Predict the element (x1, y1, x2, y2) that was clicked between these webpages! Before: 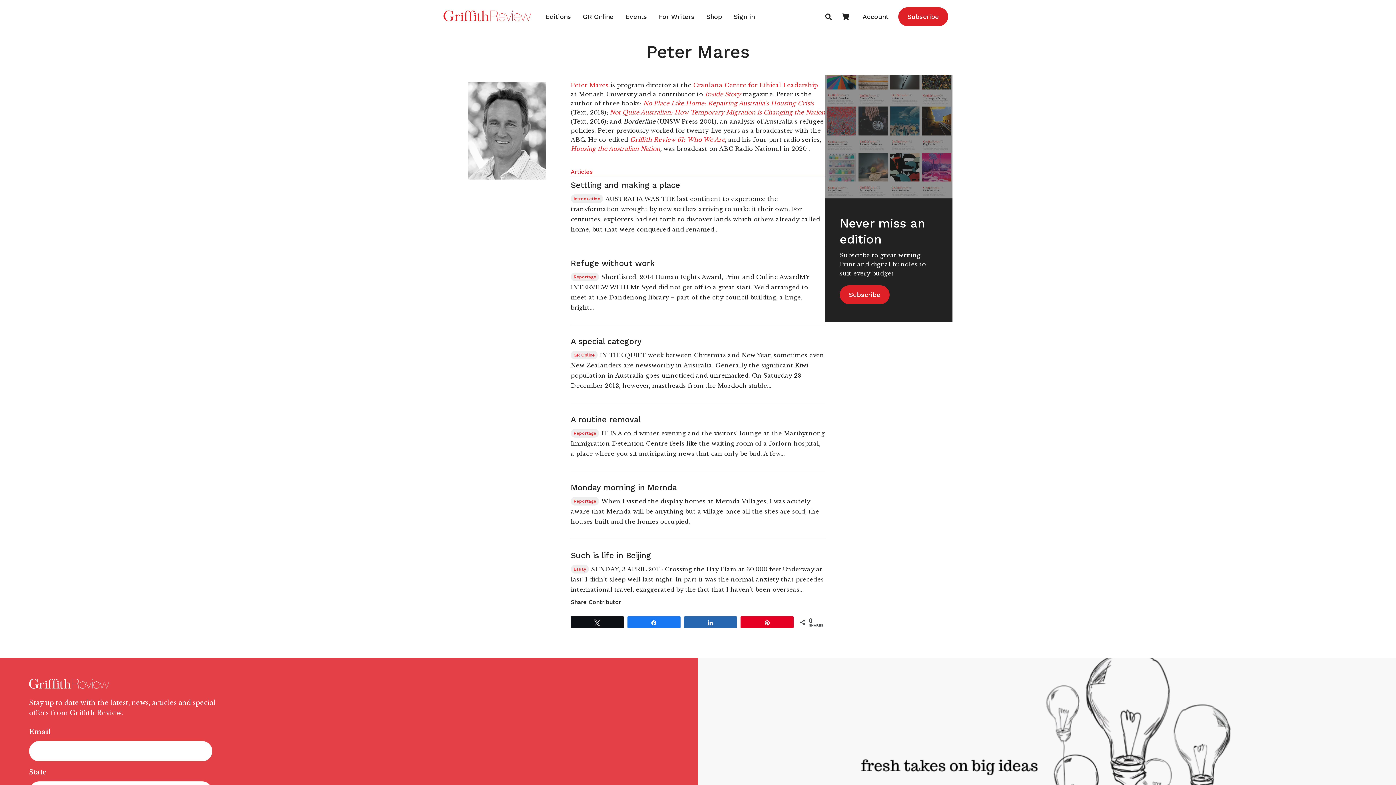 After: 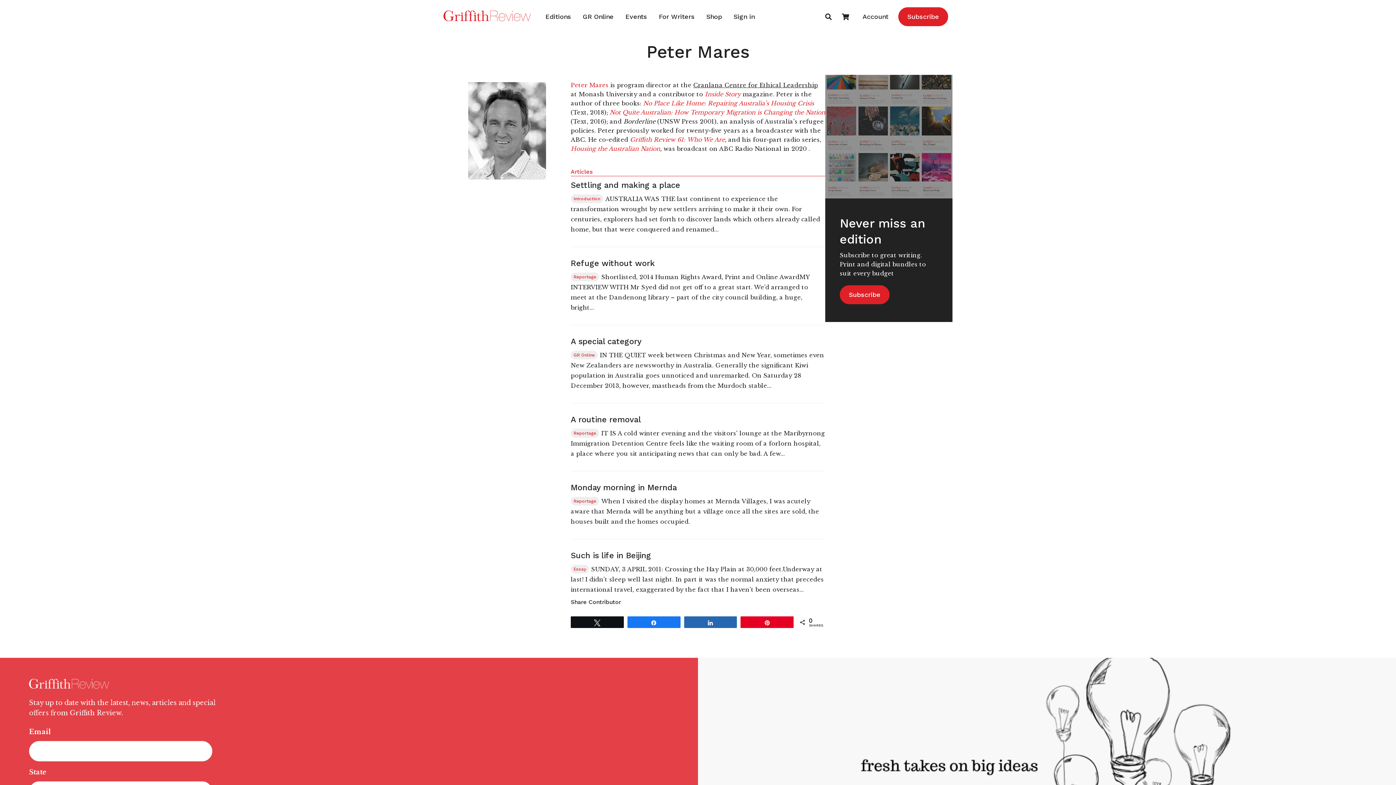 Action: label: Cranlana Centre for Ethical Leadership bbox: (693, 81, 818, 88)